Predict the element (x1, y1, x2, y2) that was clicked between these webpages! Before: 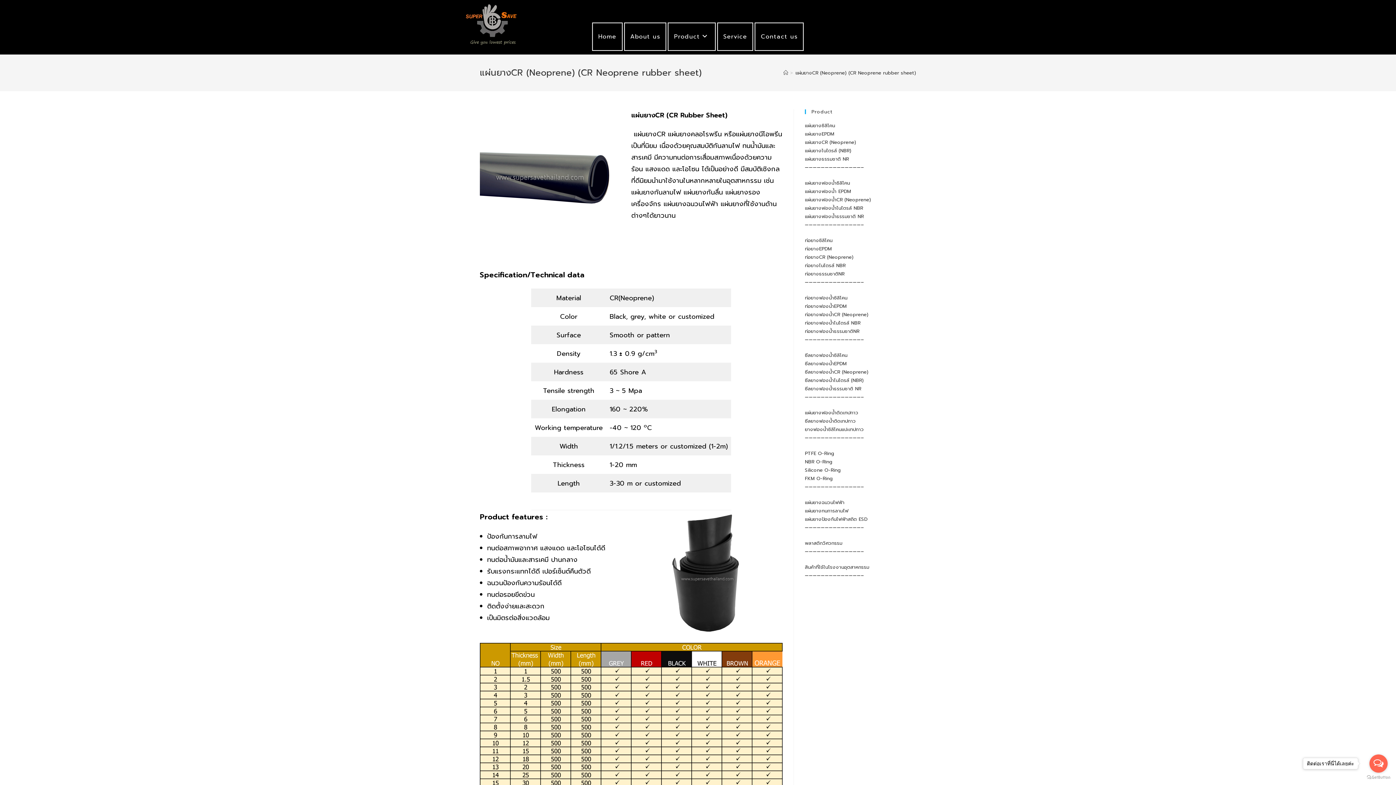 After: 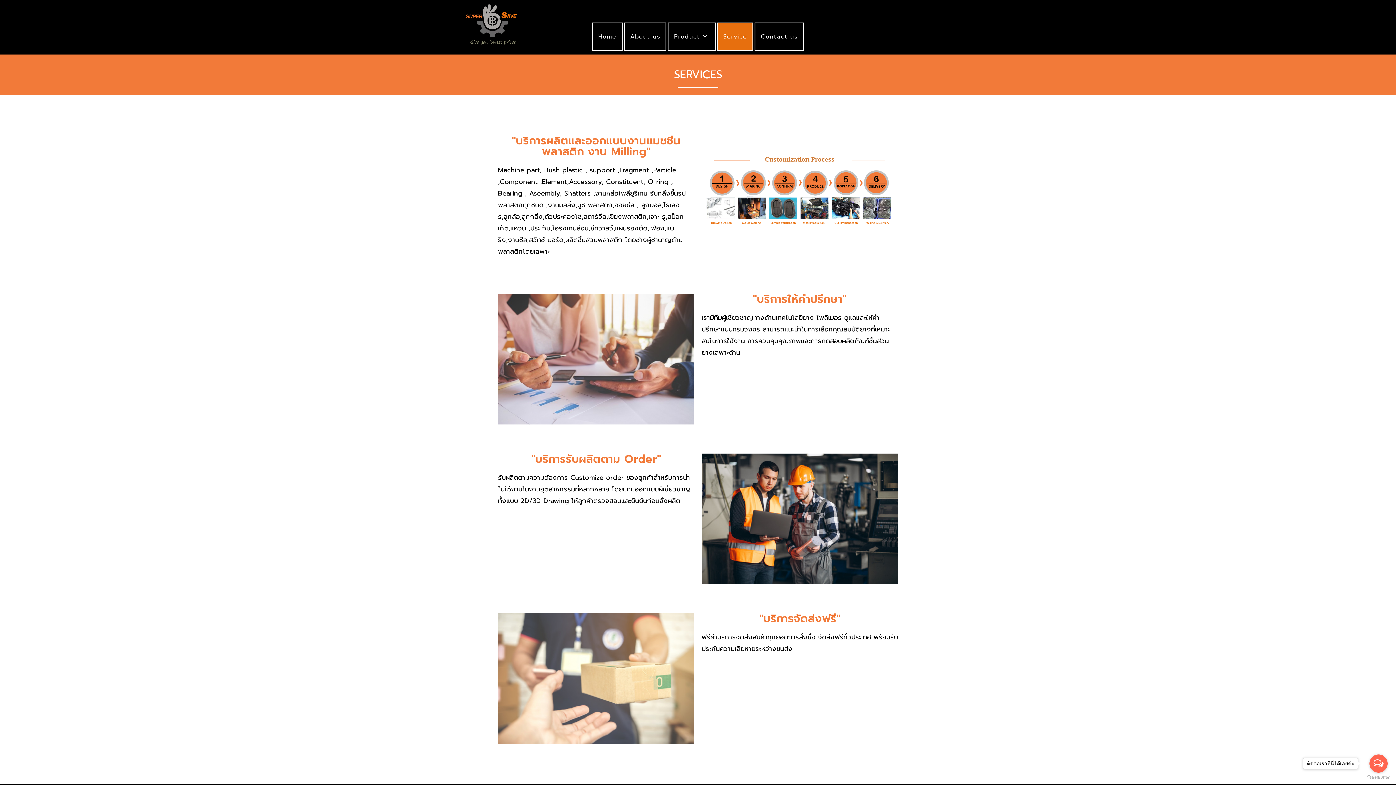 Action: bbox: (718, 23, 752, 50) label: Service